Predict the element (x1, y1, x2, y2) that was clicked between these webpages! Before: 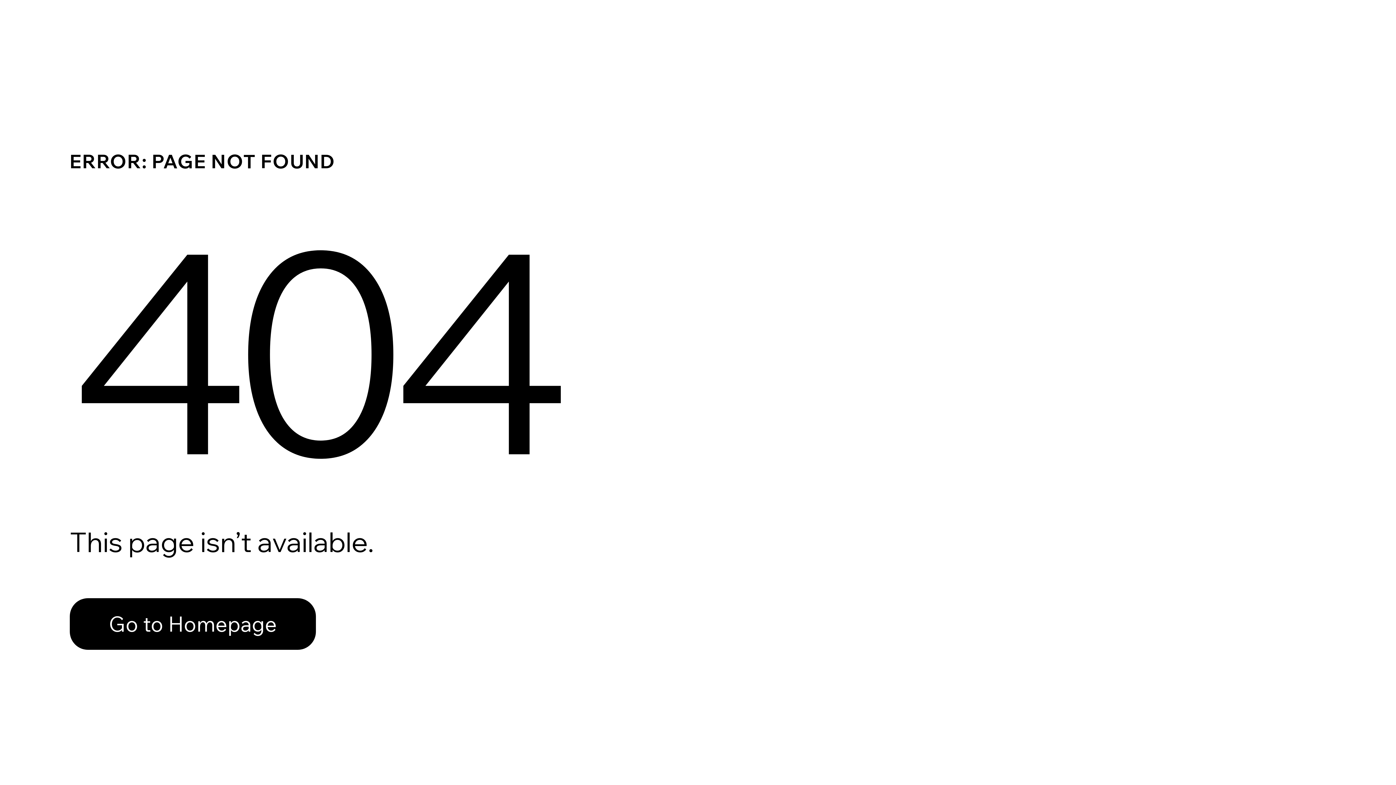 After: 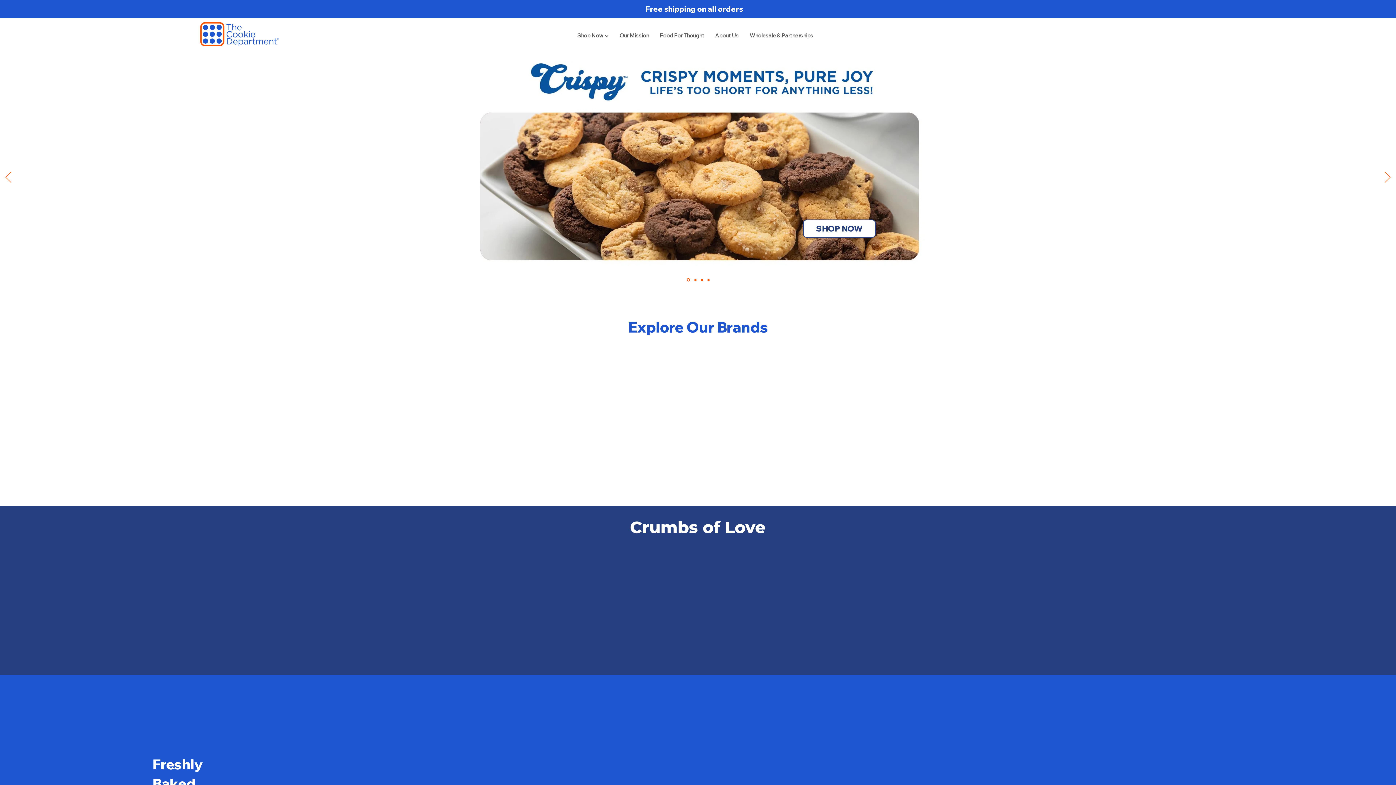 Action: bbox: (69, 582, 768, 659) label: Go to Homepage